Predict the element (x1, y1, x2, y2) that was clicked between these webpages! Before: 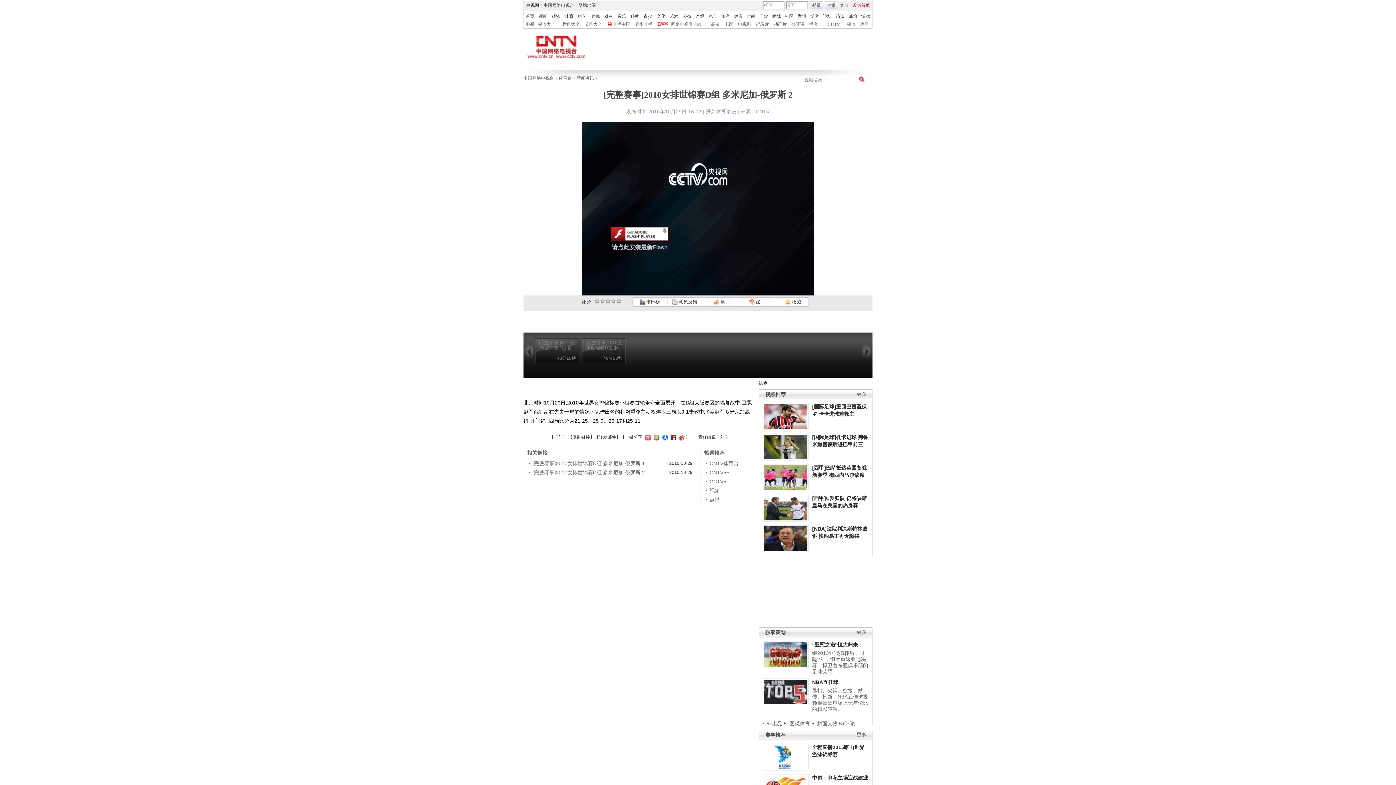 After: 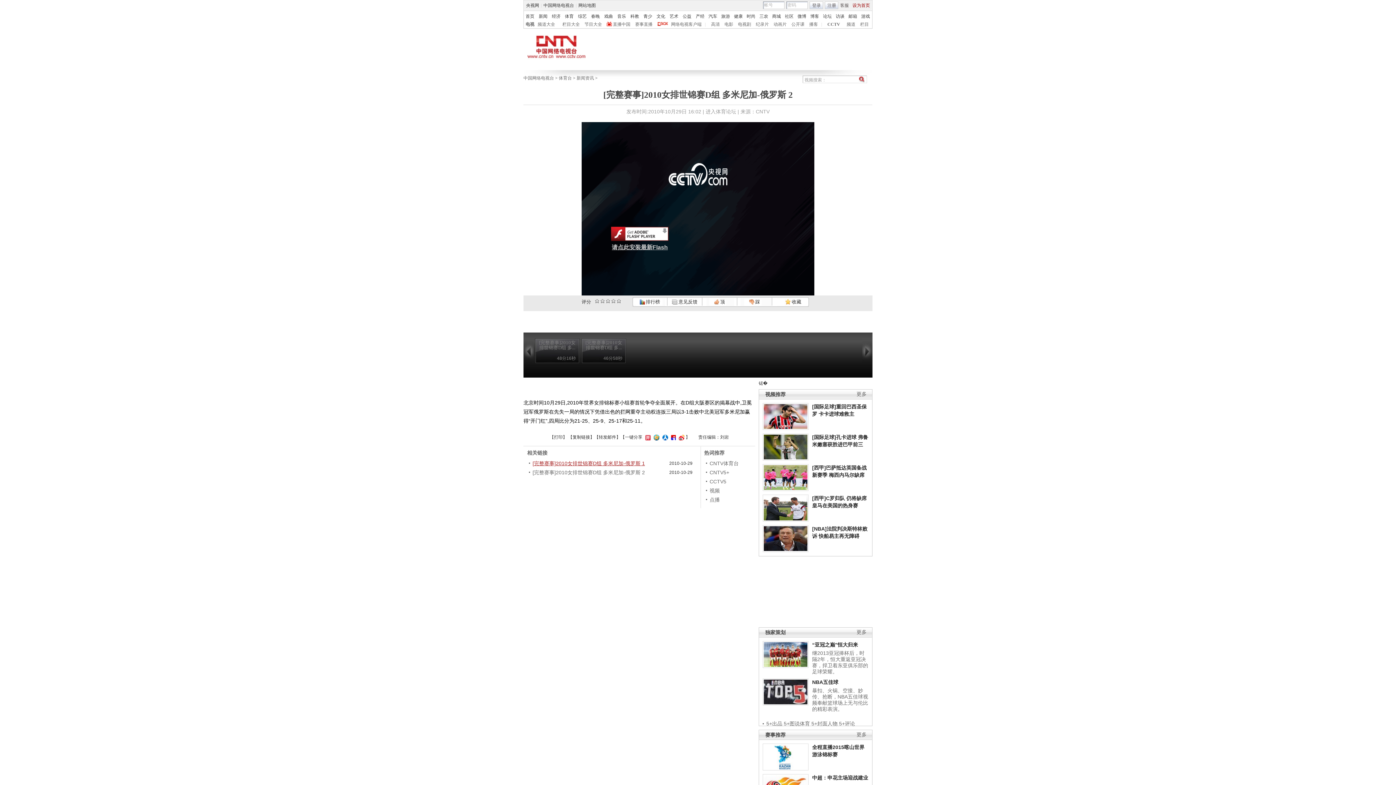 Action: bbox: (532, 459, 665, 468) label: [完整赛事]2010女排世锦赛D组 多米尼加-俄罗斯 1